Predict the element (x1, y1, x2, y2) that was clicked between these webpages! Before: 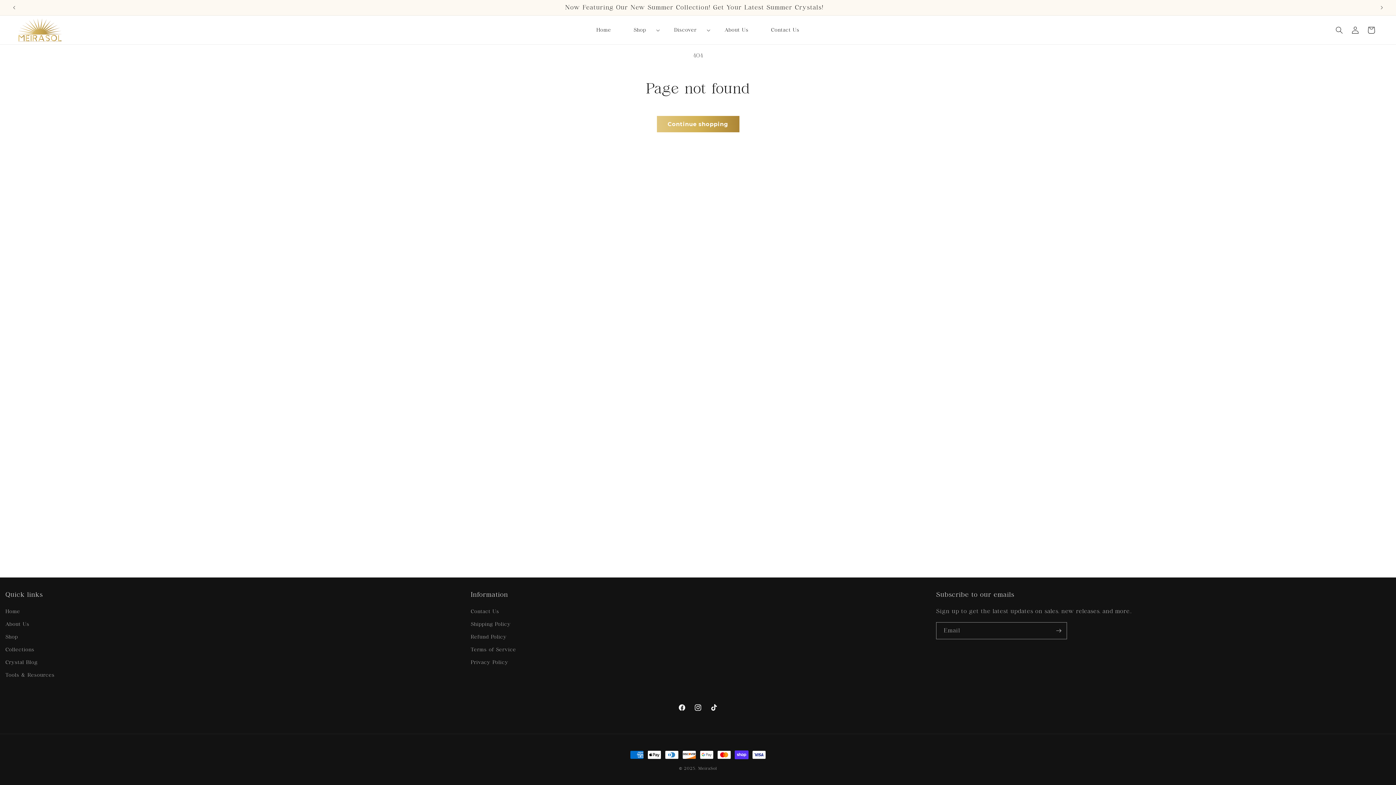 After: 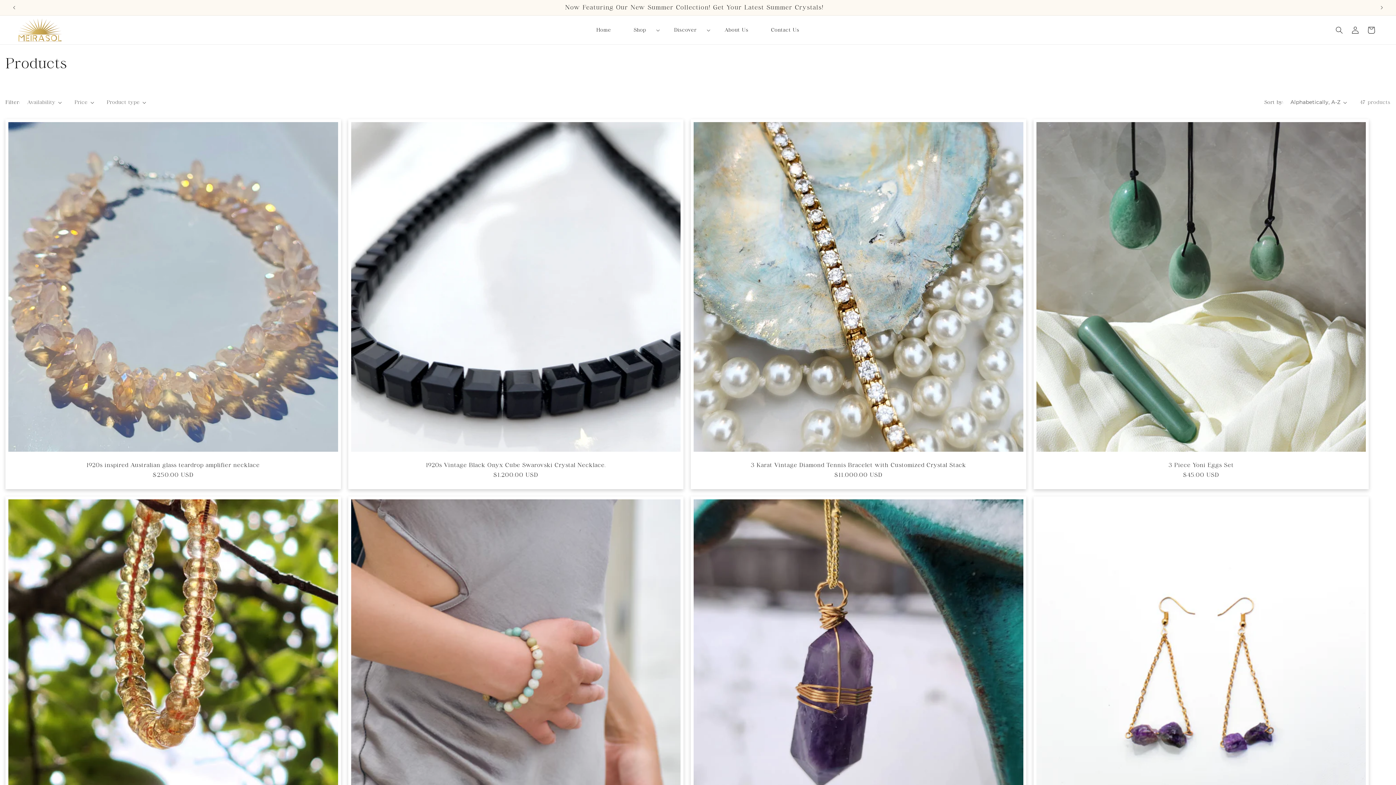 Action: bbox: (656, 116, 739, 132) label: Continue shopping